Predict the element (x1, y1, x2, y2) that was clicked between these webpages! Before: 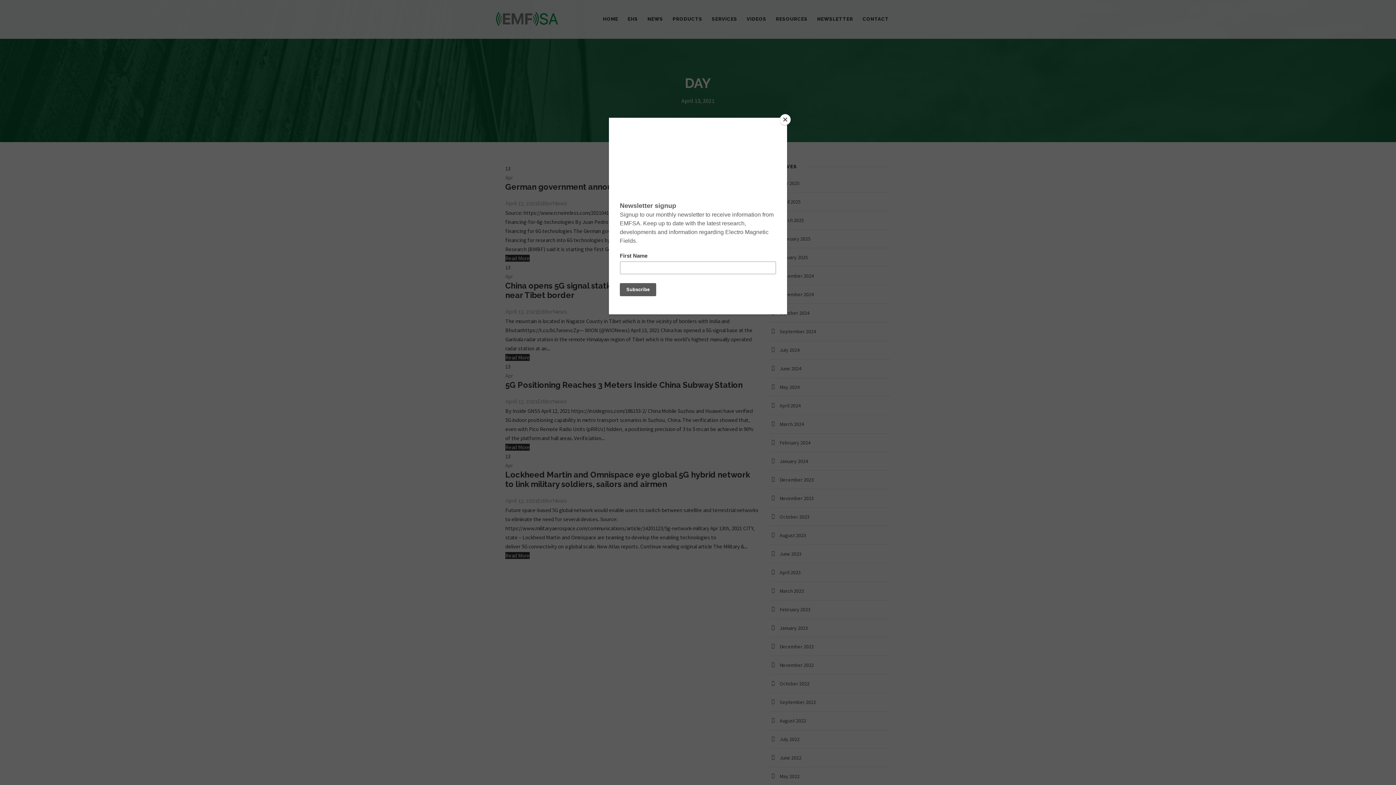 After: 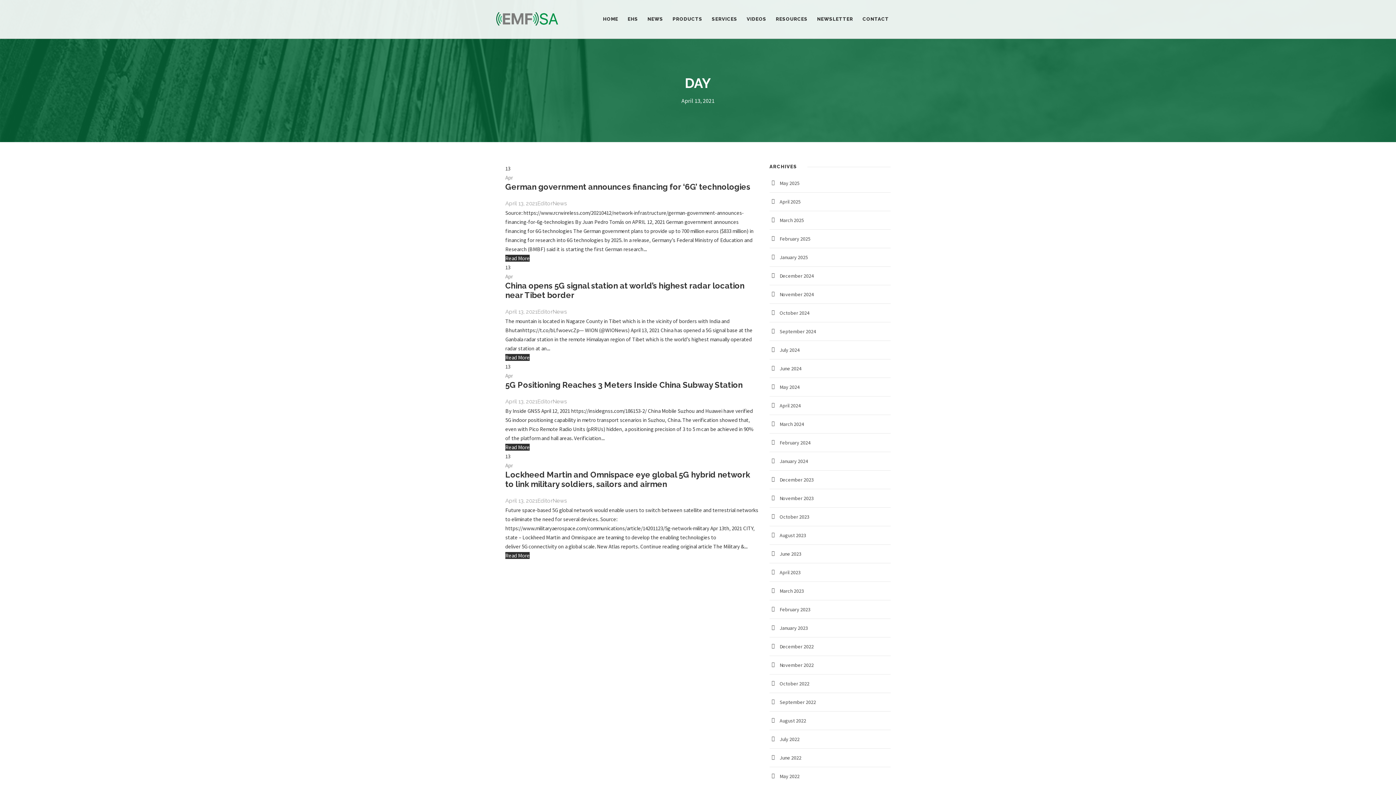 Action: label: Close bbox: (780, 114, 790, 125)